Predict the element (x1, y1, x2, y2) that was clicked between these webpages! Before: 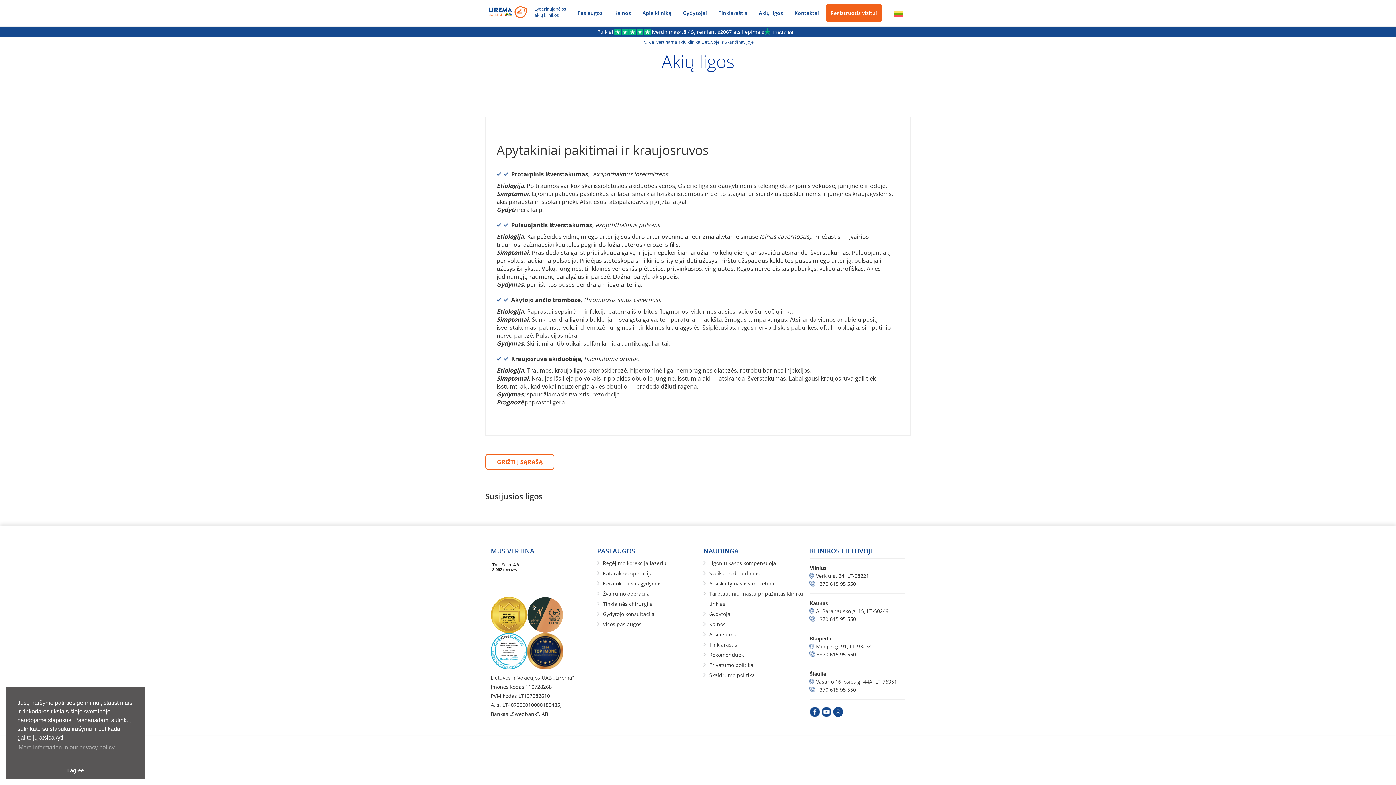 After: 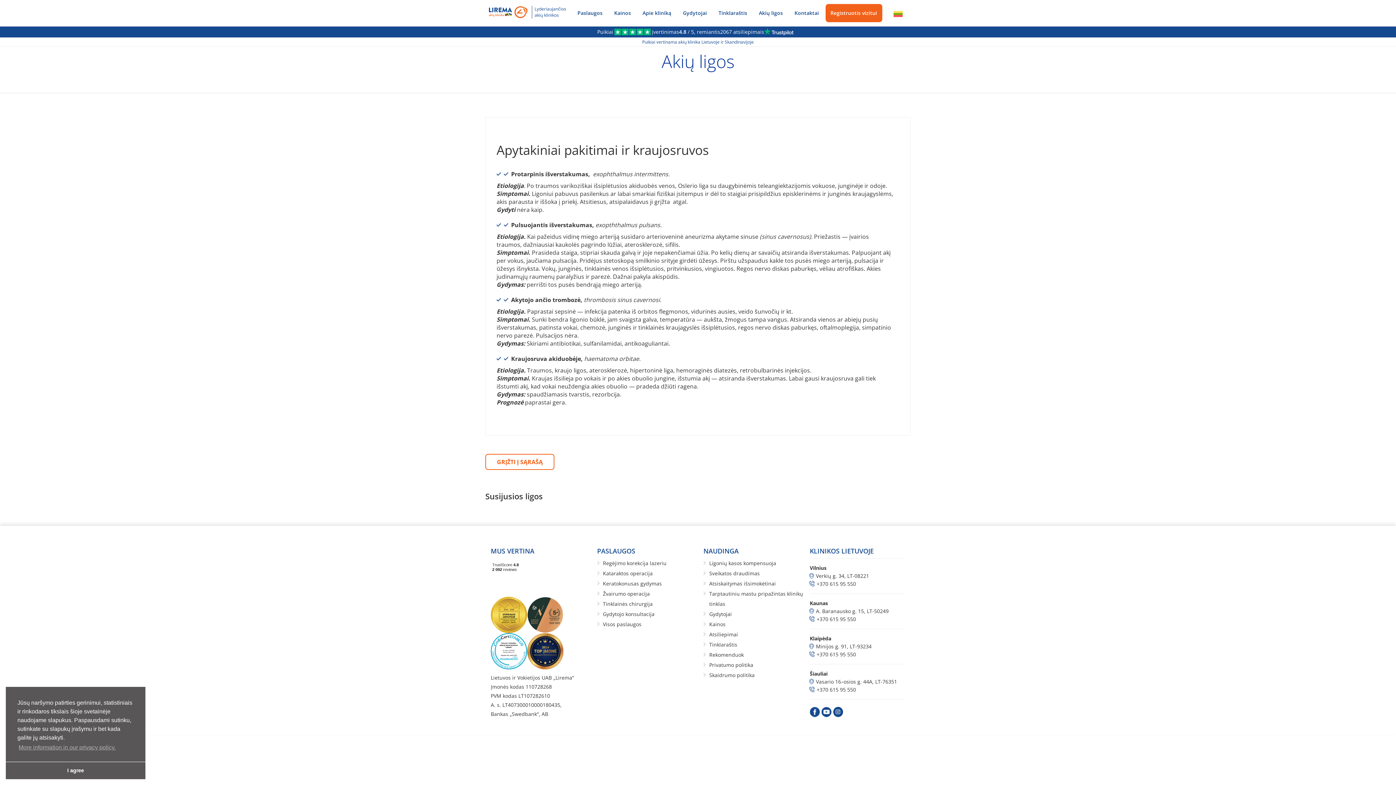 Action: label: +370 615 95 550 bbox: (816, 651, 856, 658)